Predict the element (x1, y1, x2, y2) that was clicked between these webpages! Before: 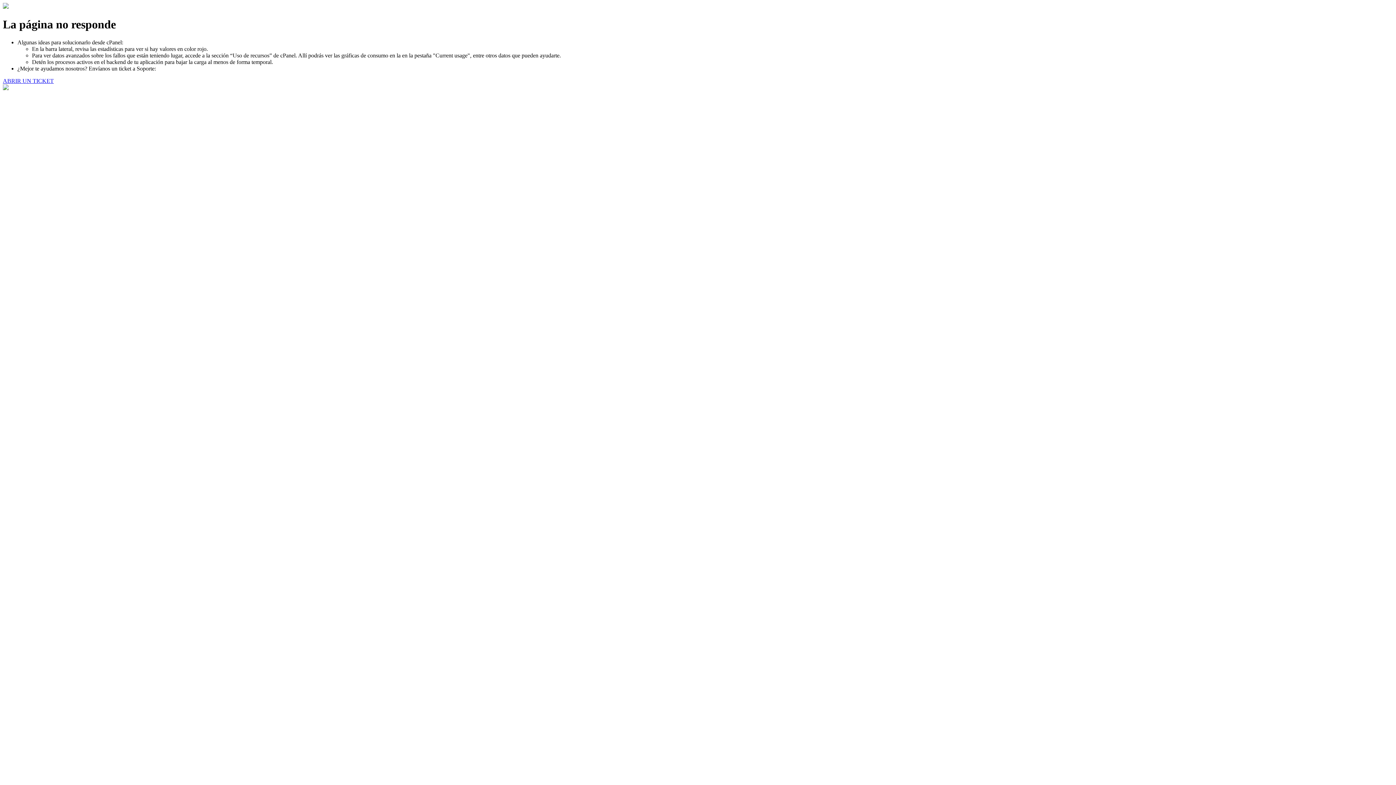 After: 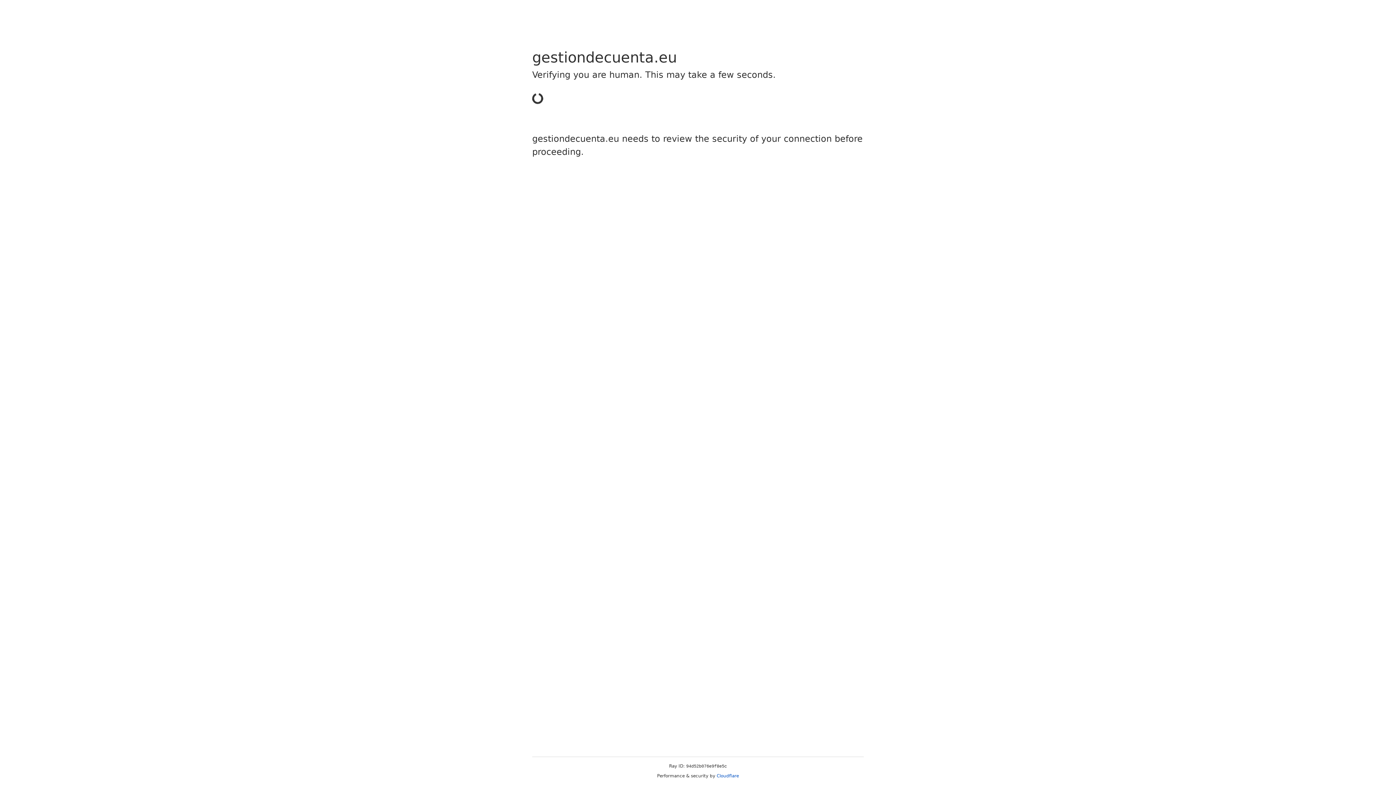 Action: bbox: (2, 77, 53, 83) label: ABRIR UN TICKET